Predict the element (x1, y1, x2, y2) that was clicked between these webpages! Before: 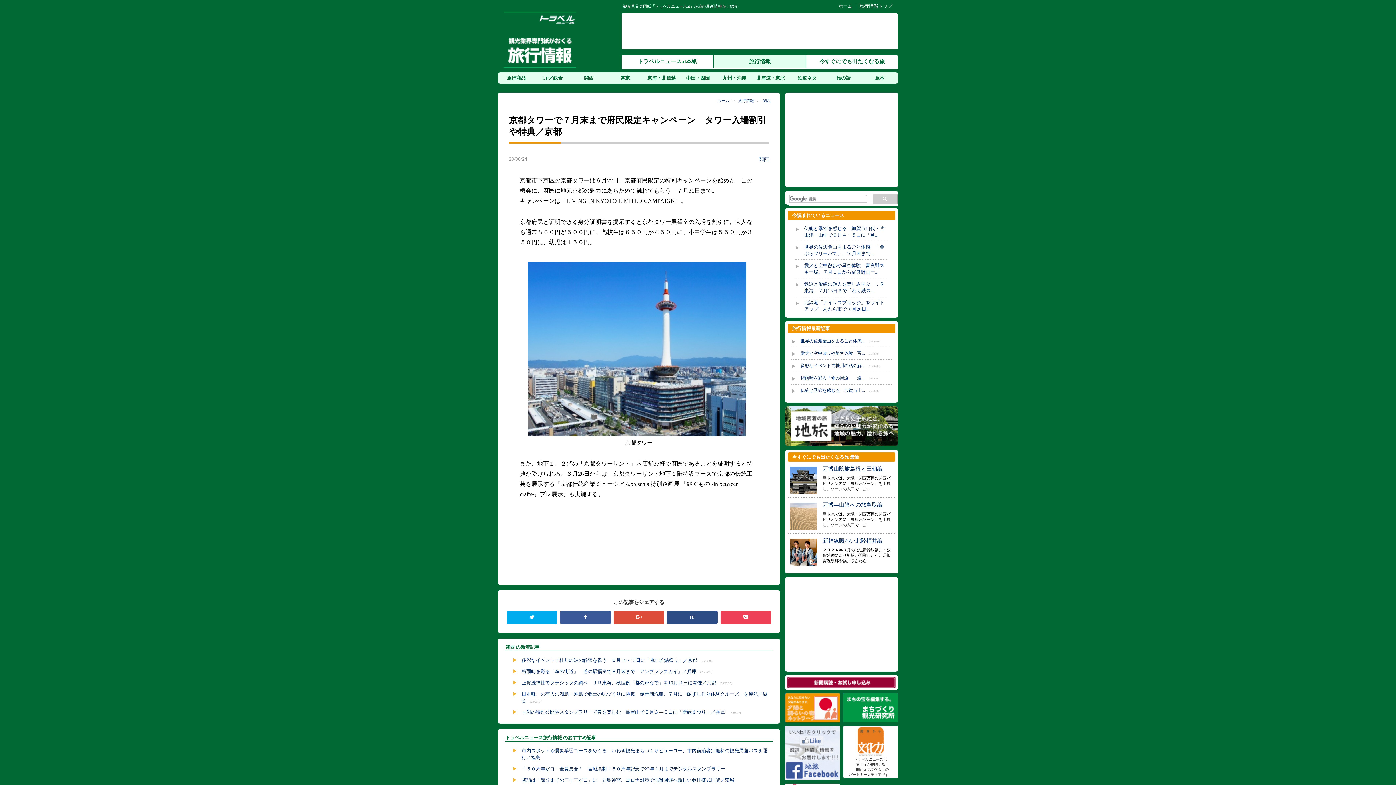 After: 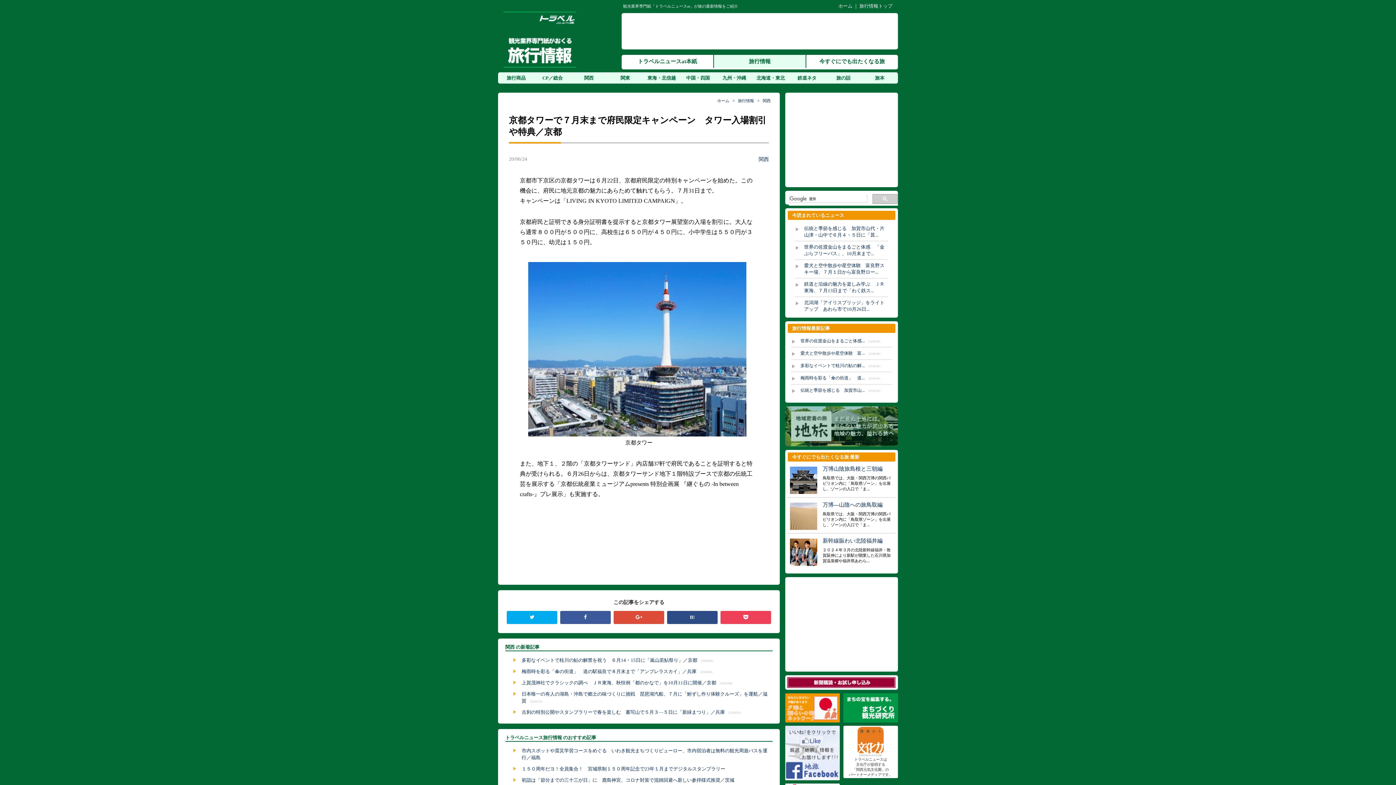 Action: bbox: (785, 441, 898, 447)